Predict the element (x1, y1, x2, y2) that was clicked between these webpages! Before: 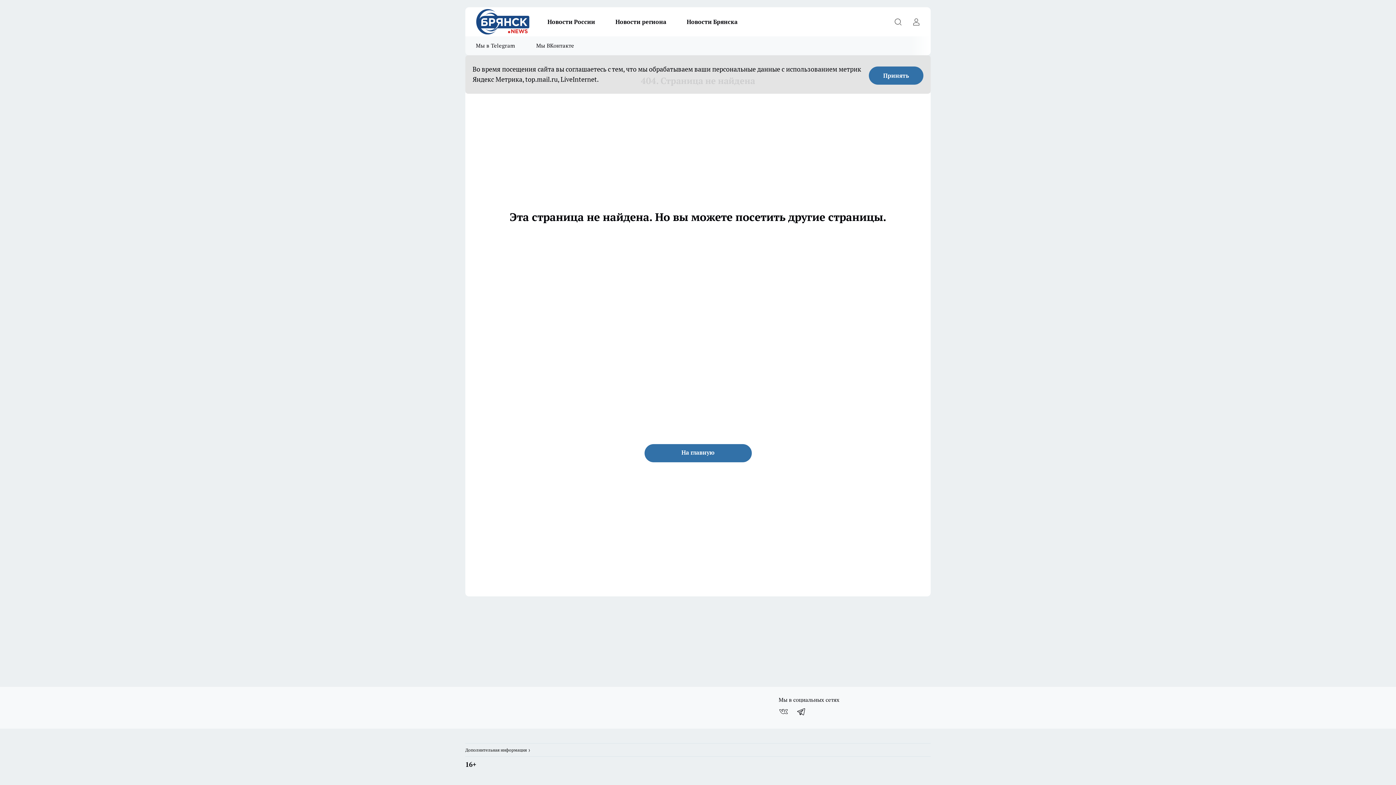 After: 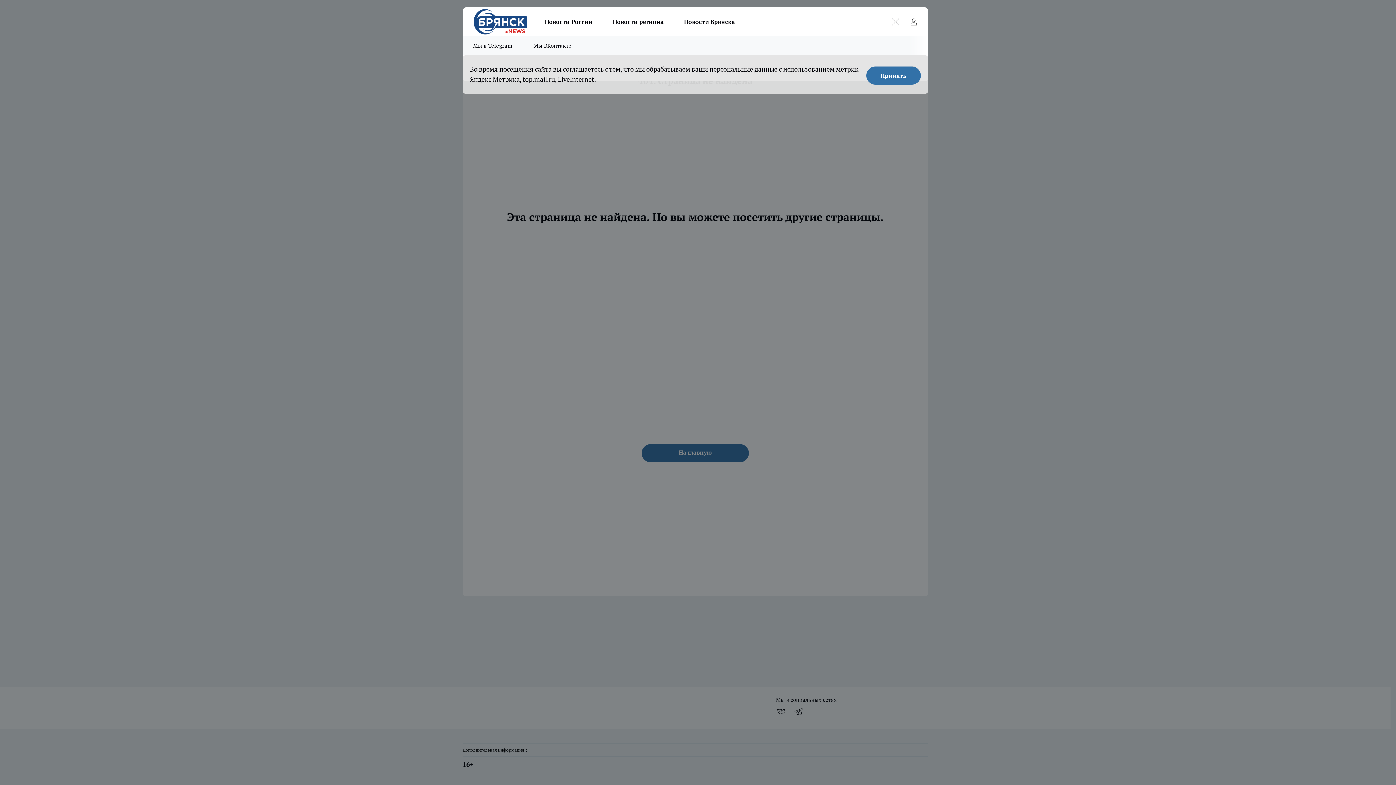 Action: label: Открыть поиск bbox: (890, 14, 905, 29)